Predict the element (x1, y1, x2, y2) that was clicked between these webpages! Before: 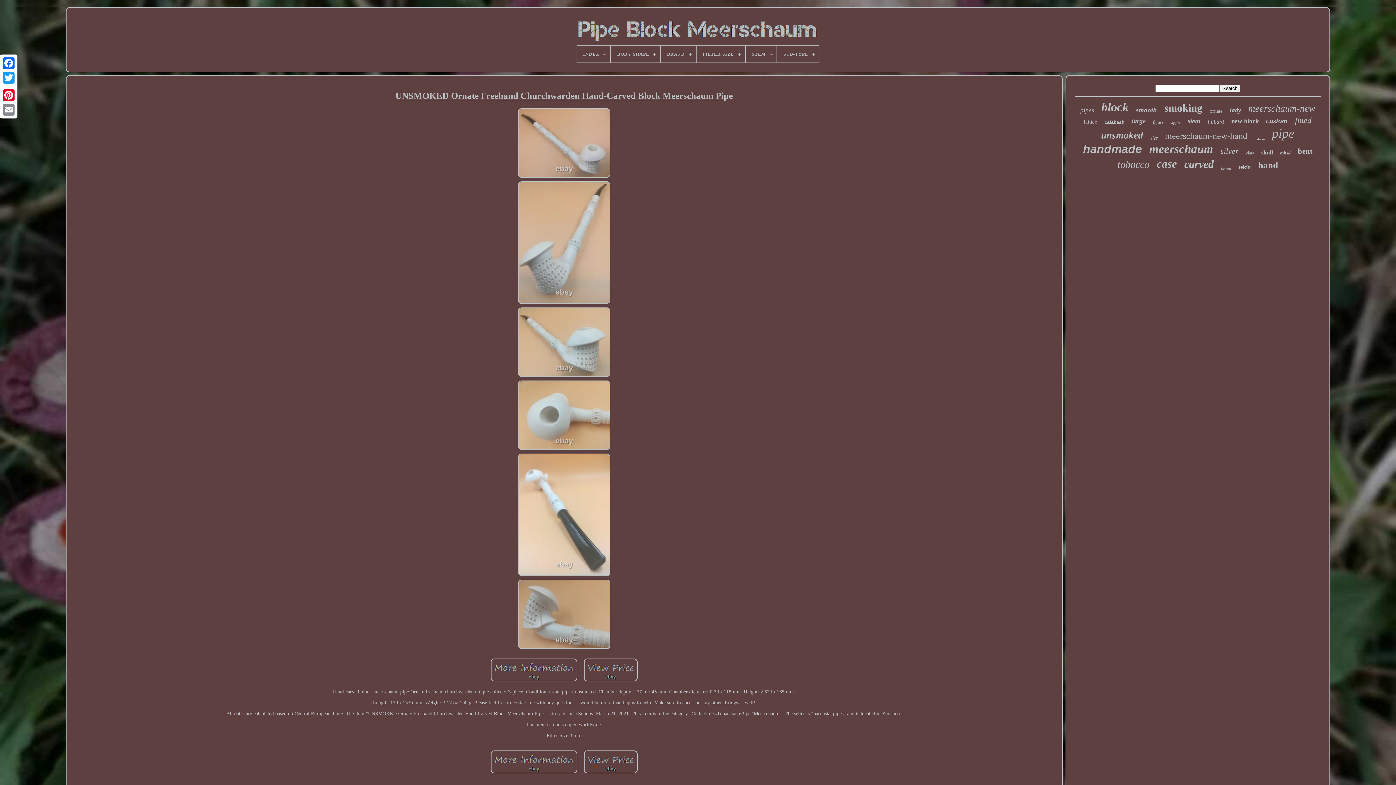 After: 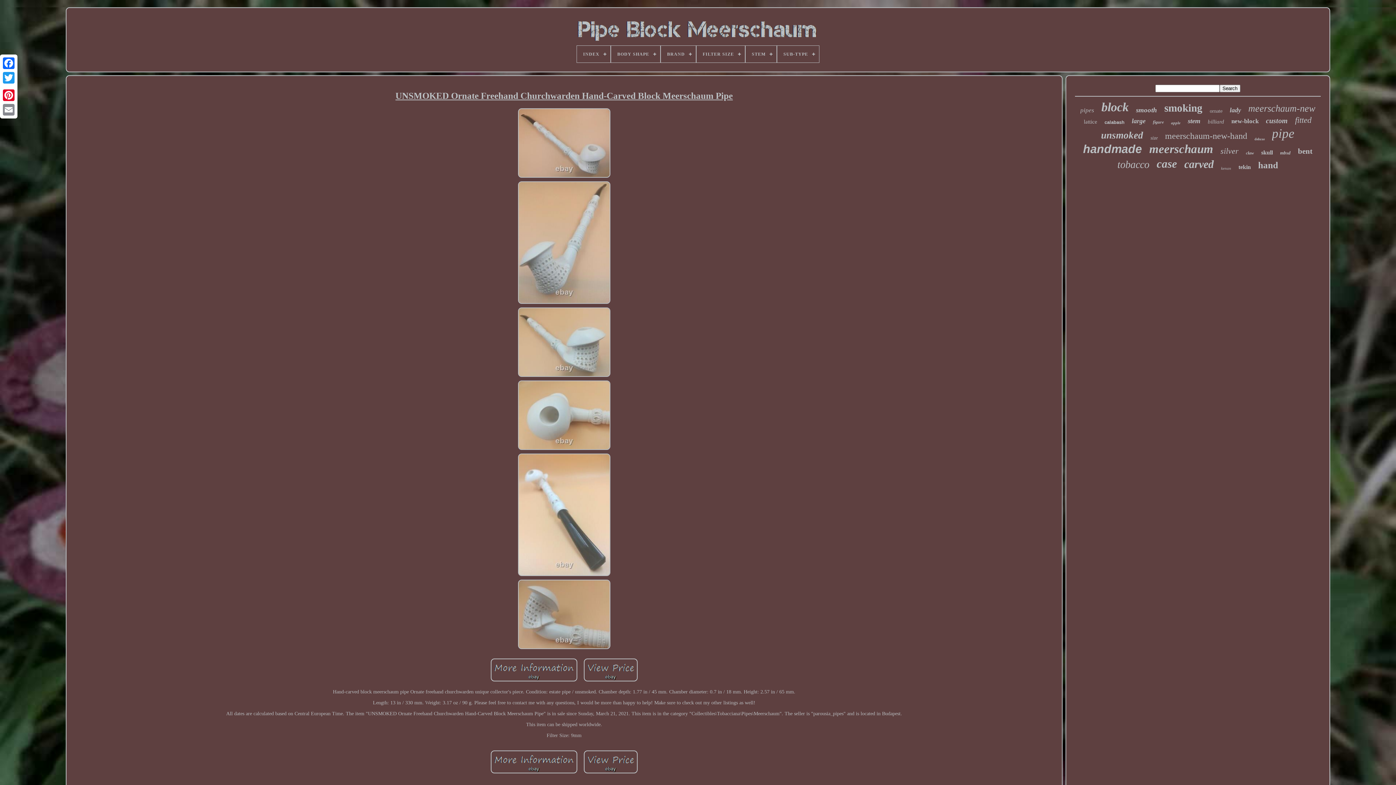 Action: bbox: (582, 678, 638, 683)